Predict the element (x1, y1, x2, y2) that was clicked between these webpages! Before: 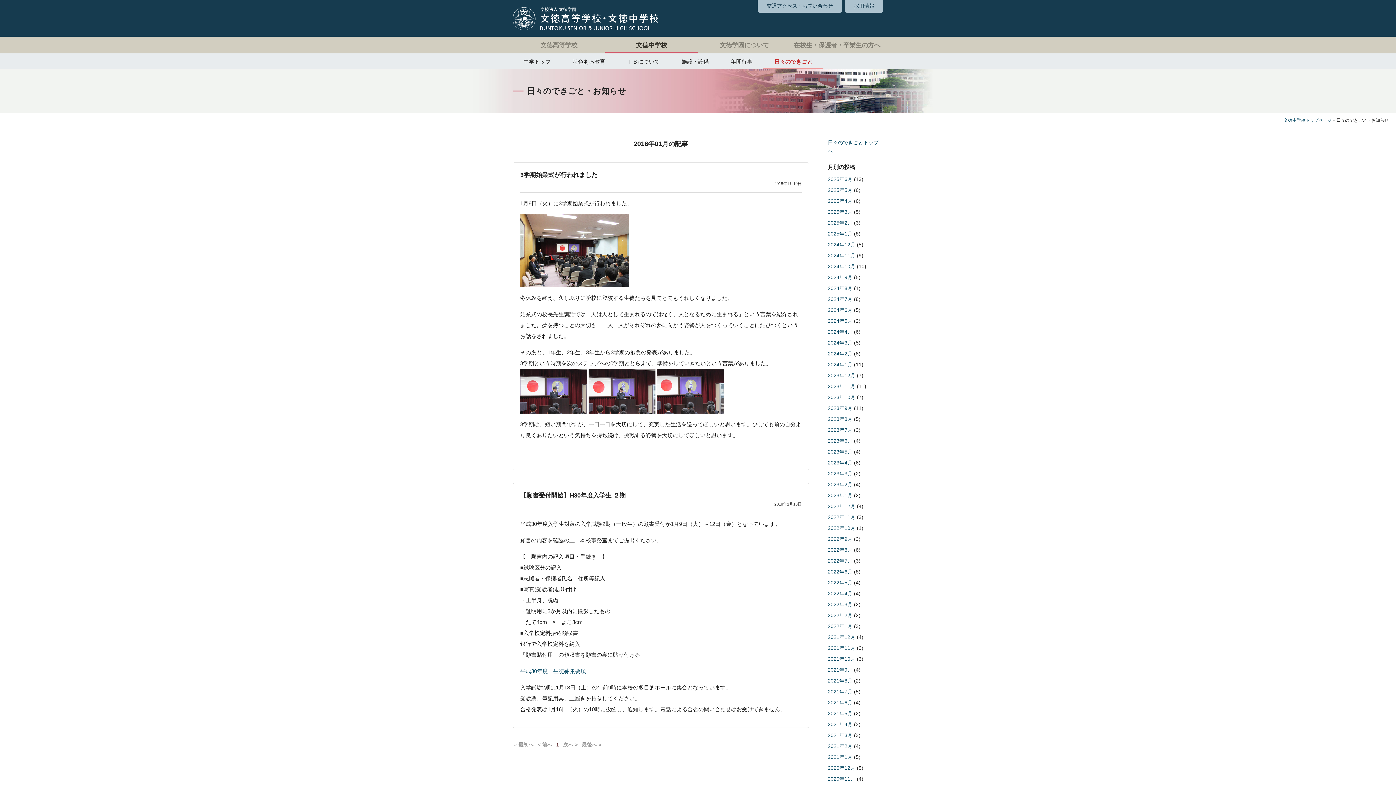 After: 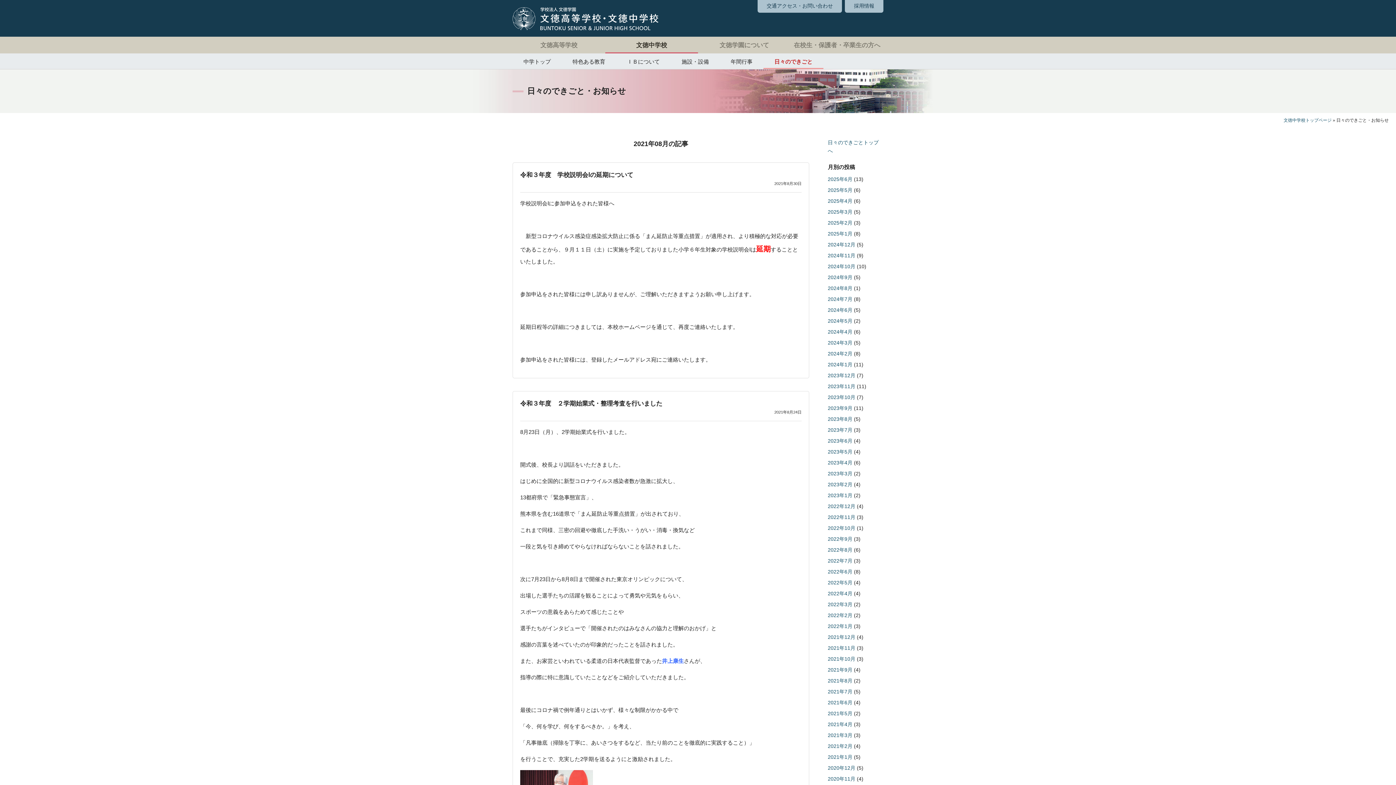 Action: bbox: (828, 678, 852, 683) label: 2021年8月